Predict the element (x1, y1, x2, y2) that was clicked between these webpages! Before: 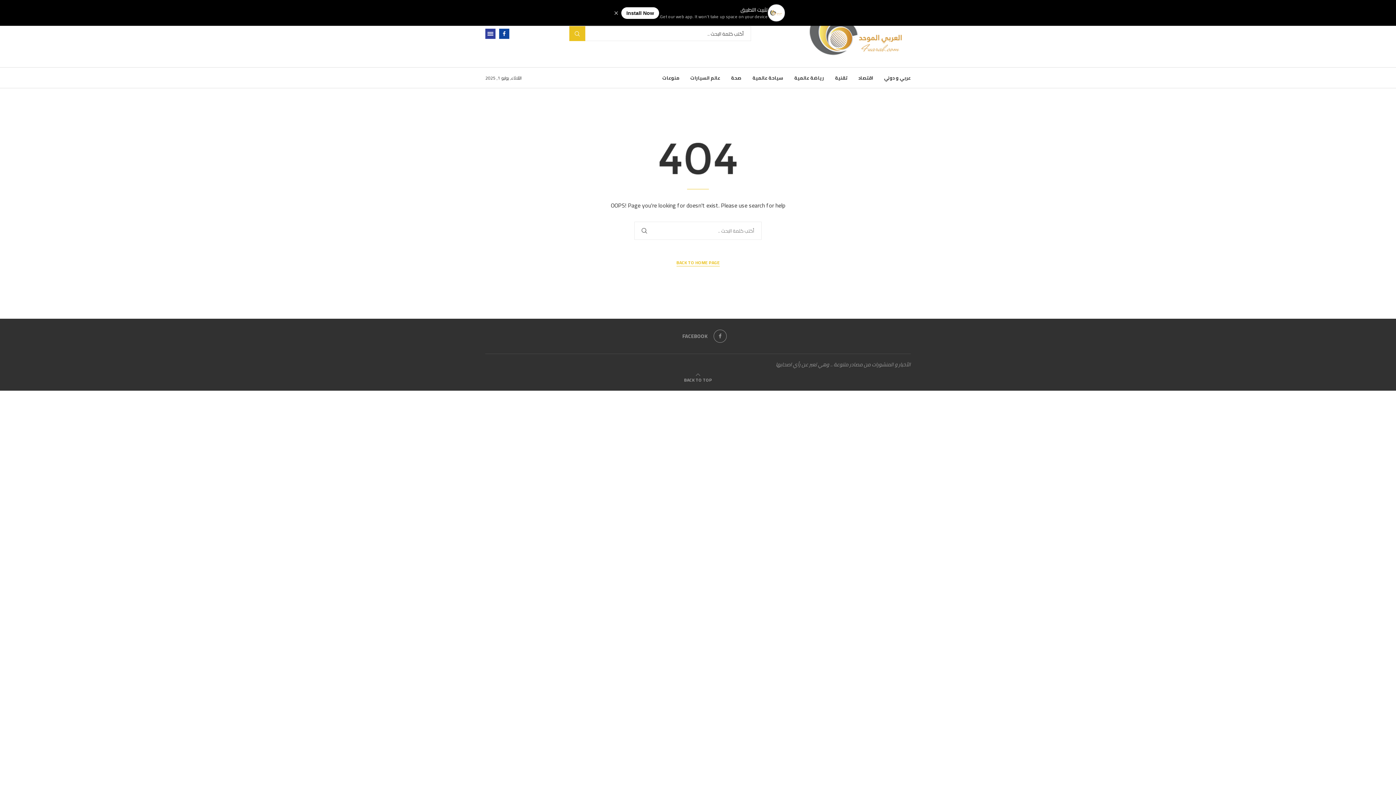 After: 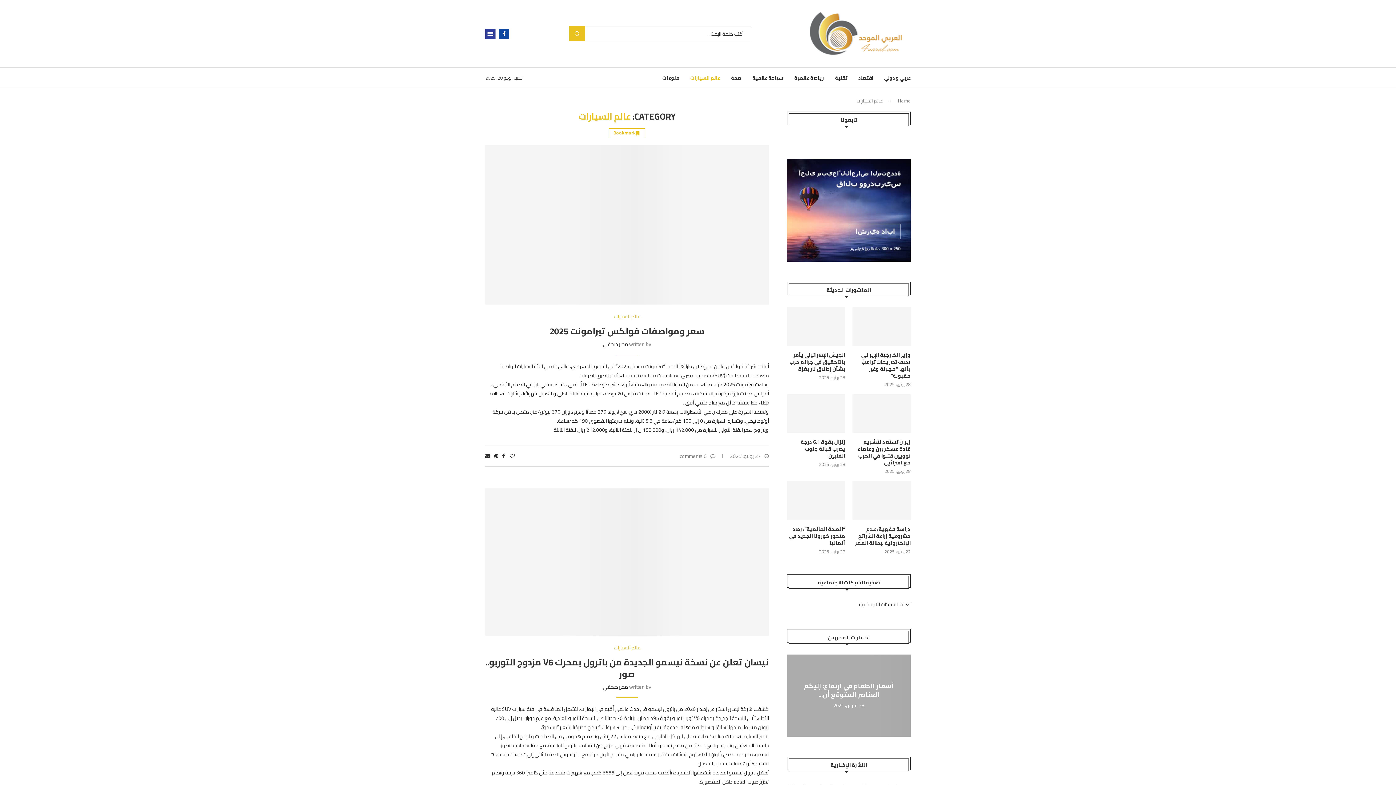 Action: bbox: (690, 67, 720, 88) label: عالم السيارات